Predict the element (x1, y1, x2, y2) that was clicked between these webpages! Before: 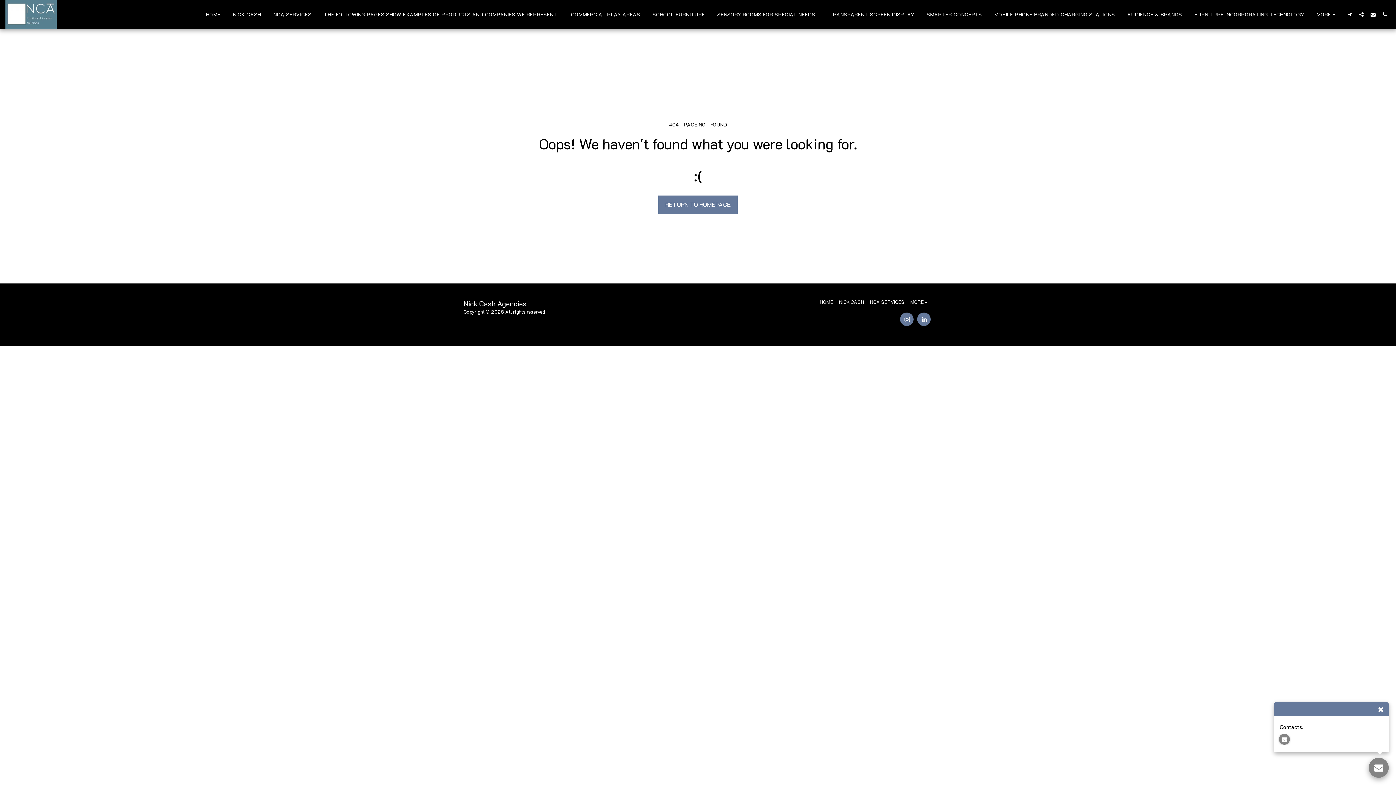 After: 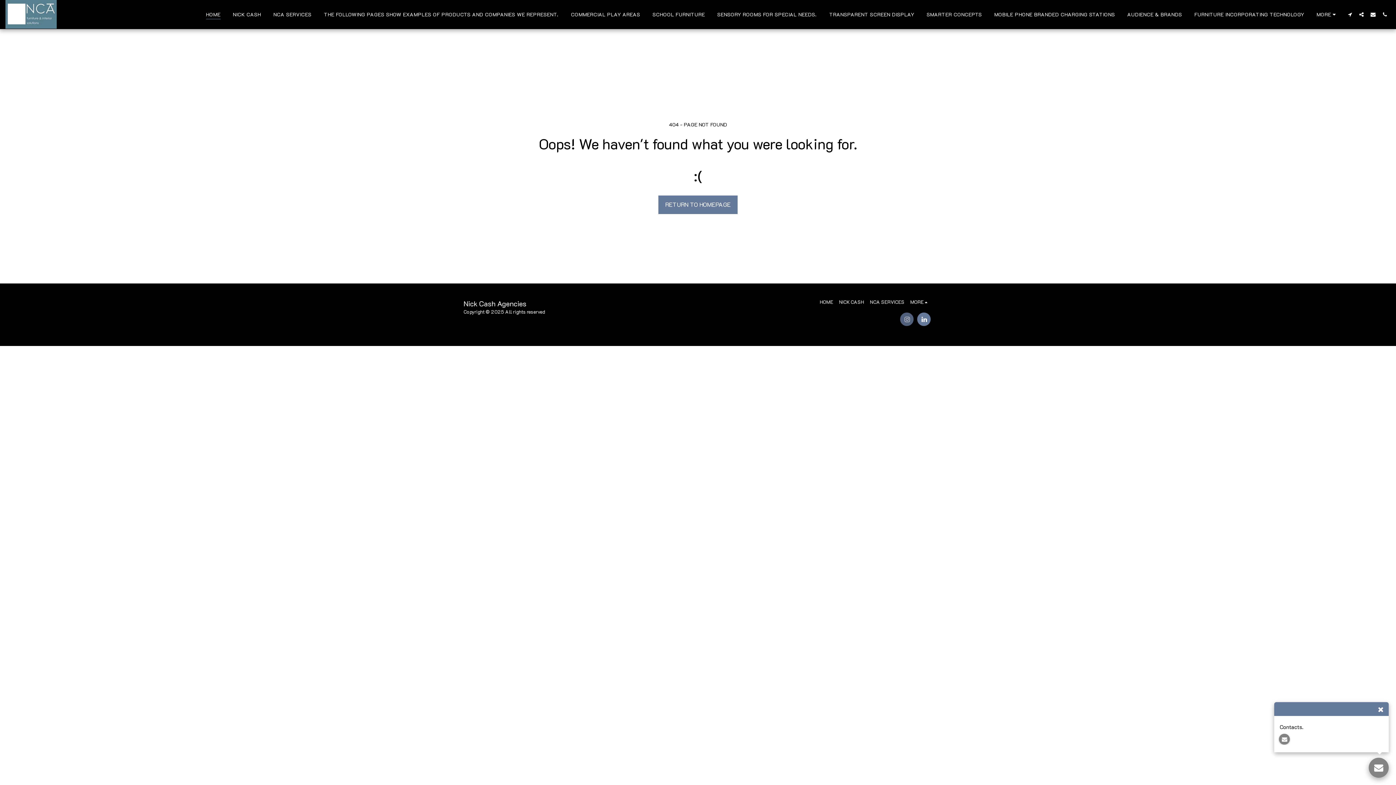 Action: label:   bbox: (900, 312, 913, 326)